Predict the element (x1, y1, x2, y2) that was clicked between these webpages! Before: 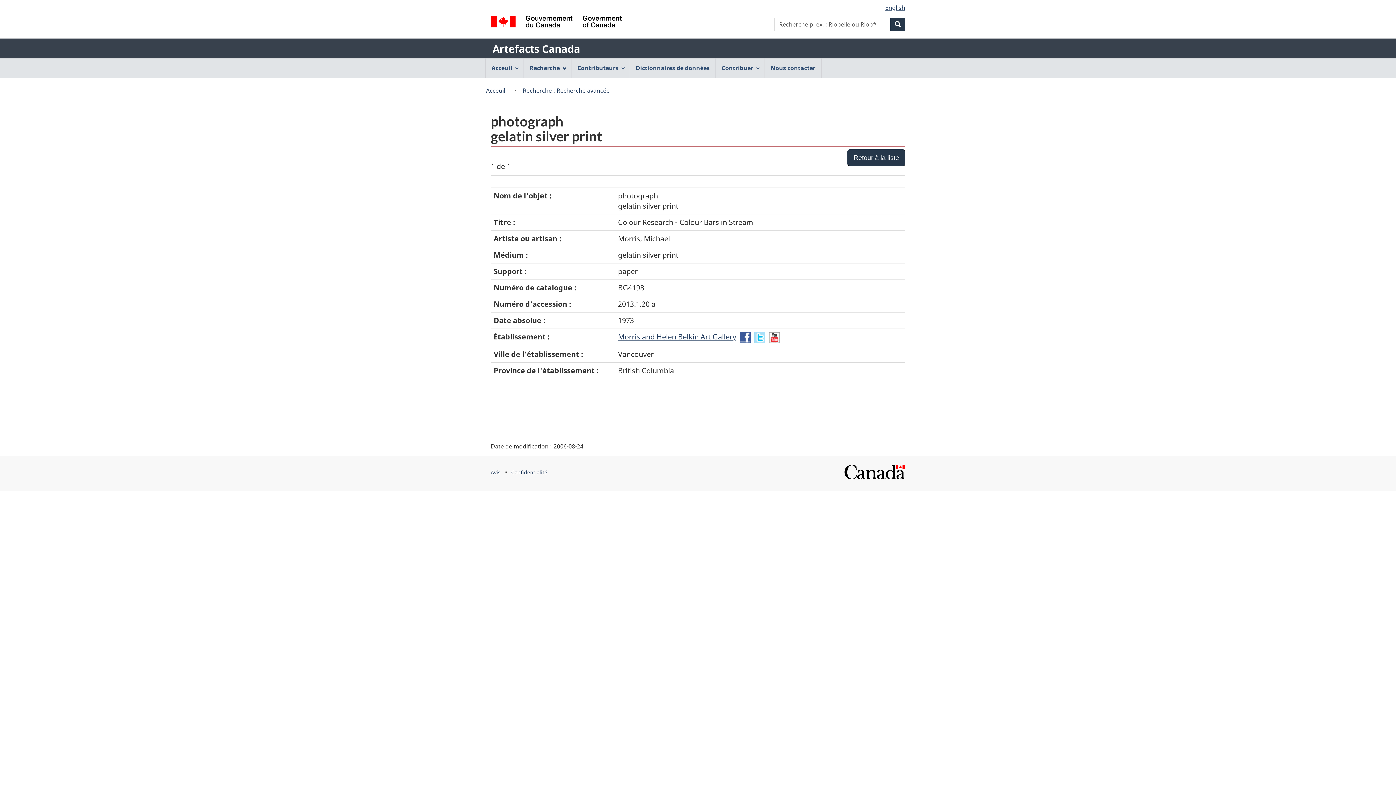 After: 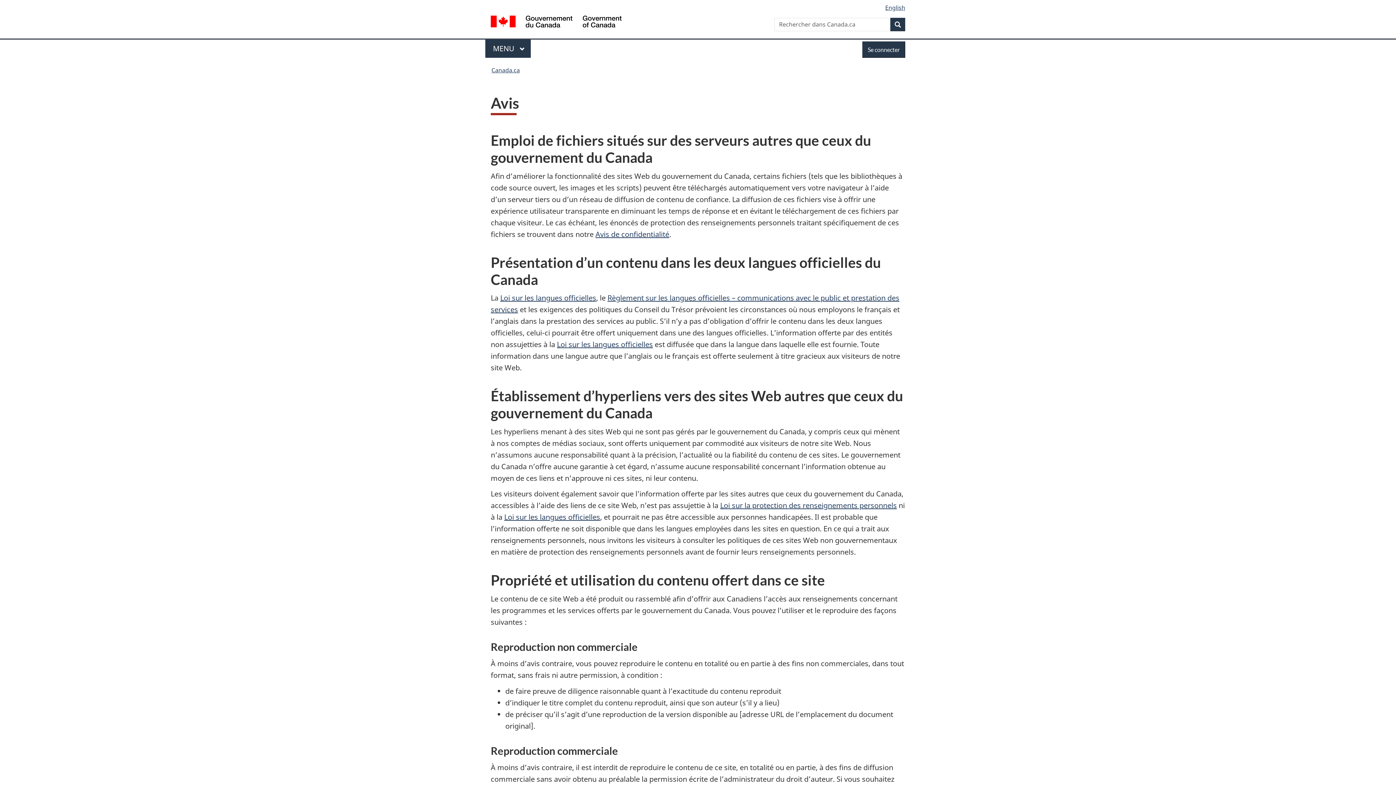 Action: label: Avis bbox: (490, 468, 500, 475)